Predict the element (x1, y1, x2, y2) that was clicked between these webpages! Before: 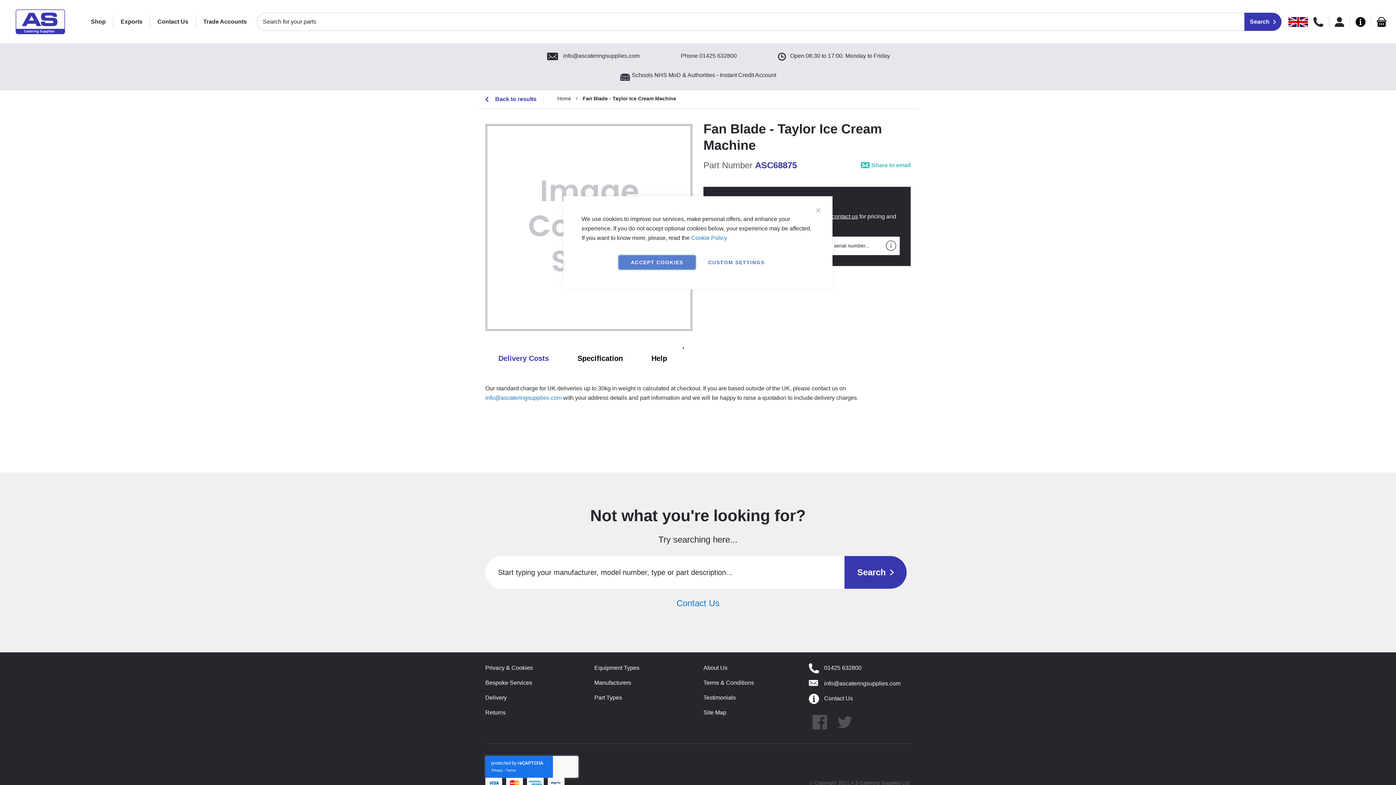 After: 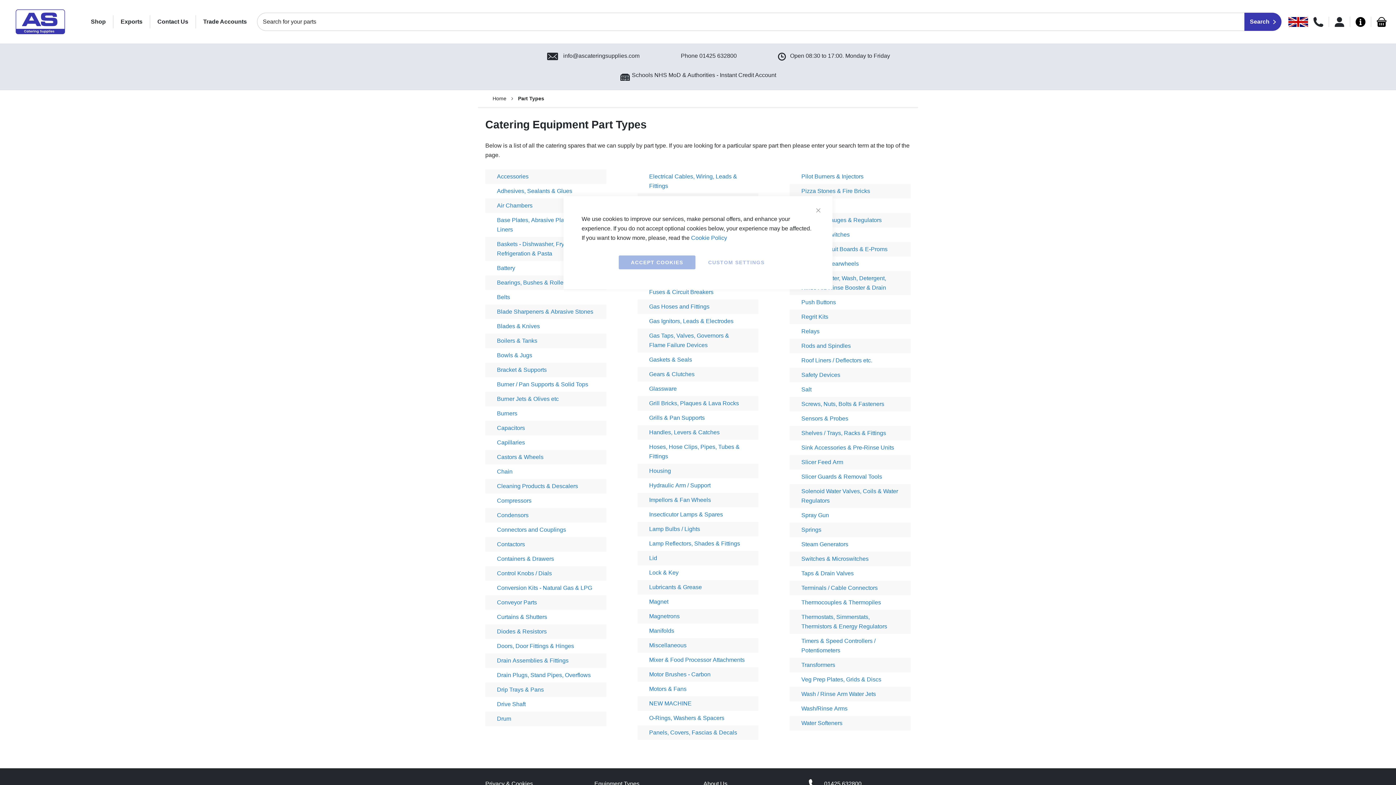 Action: label: Part Types bbox: (594, 702, 622, 708)